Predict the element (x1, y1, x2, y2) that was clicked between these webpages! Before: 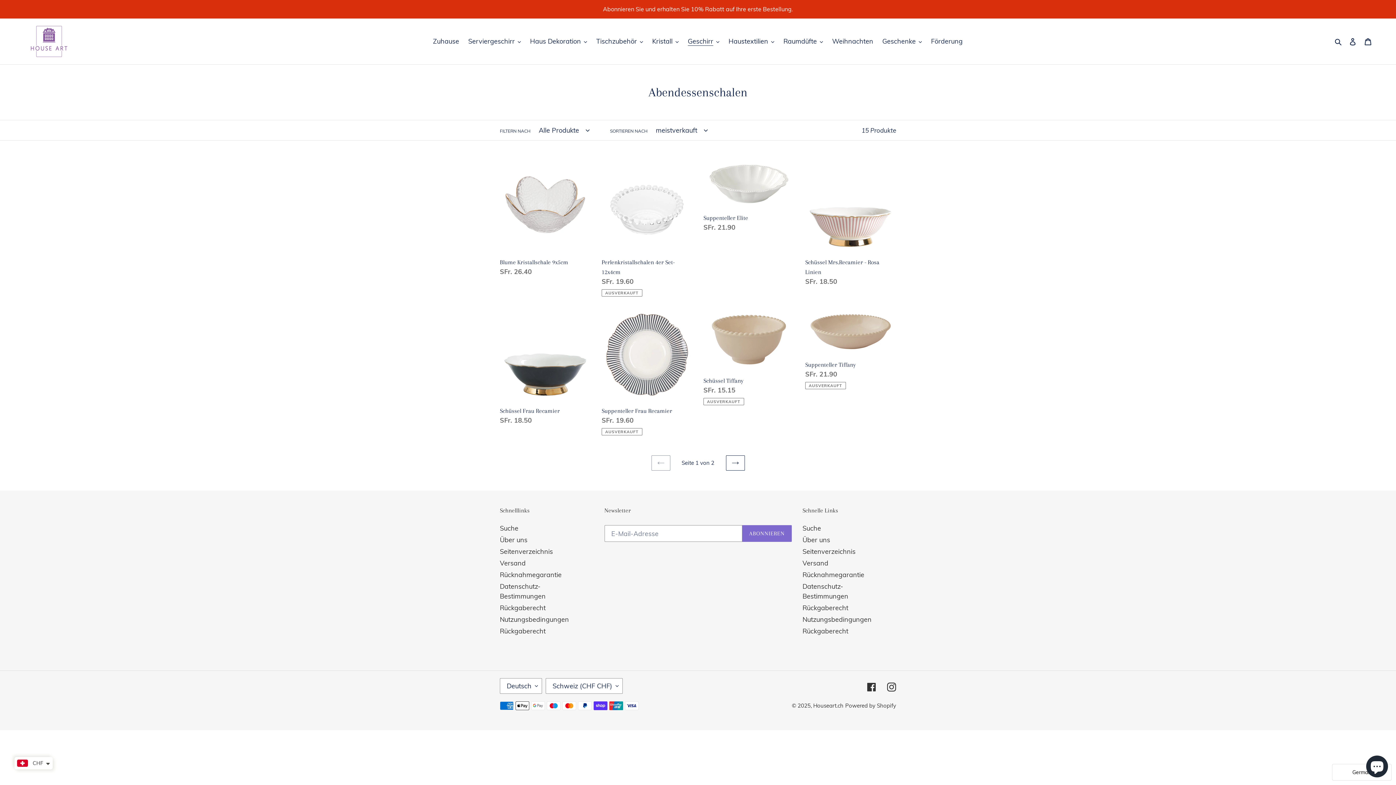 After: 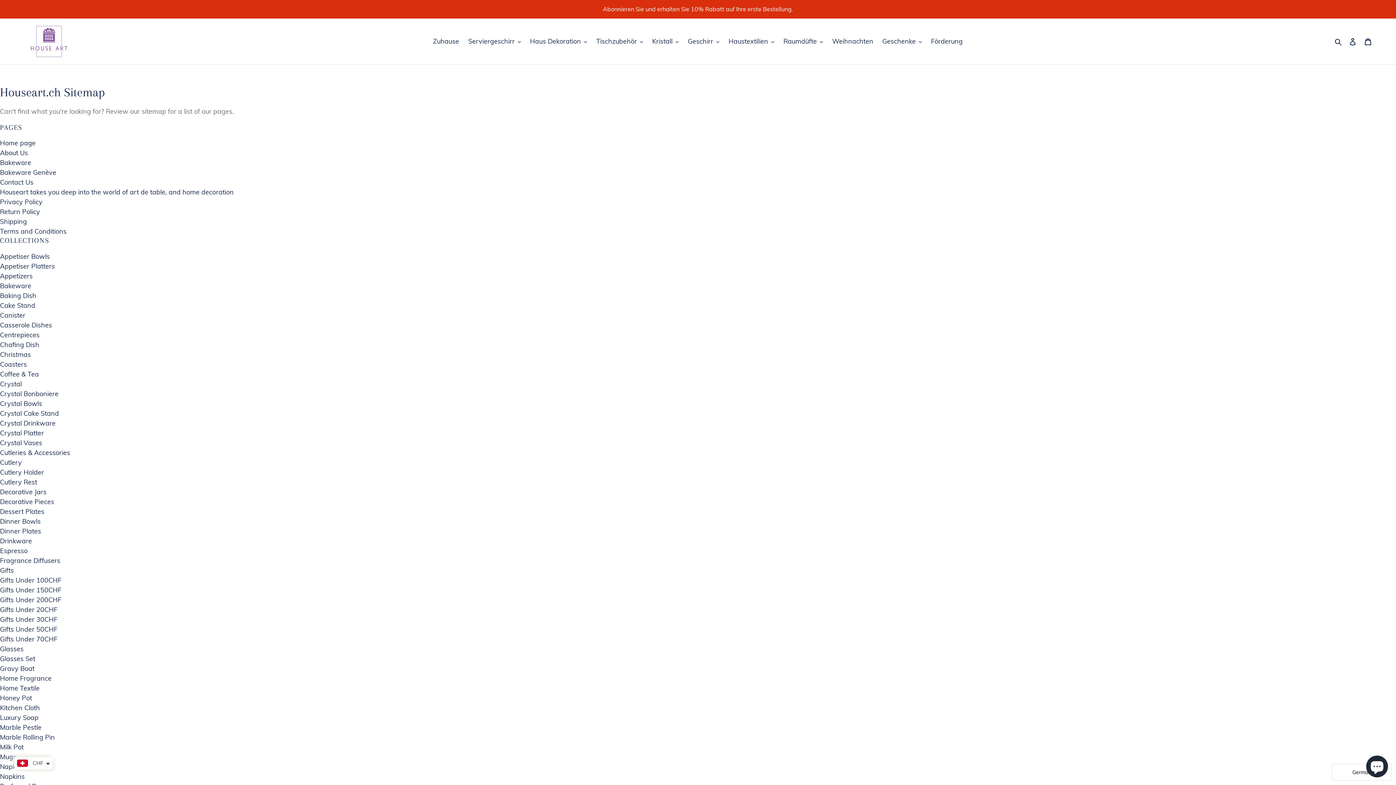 Action: label: Seitenverzeichnis bbox: (802, 547, 855, 556)